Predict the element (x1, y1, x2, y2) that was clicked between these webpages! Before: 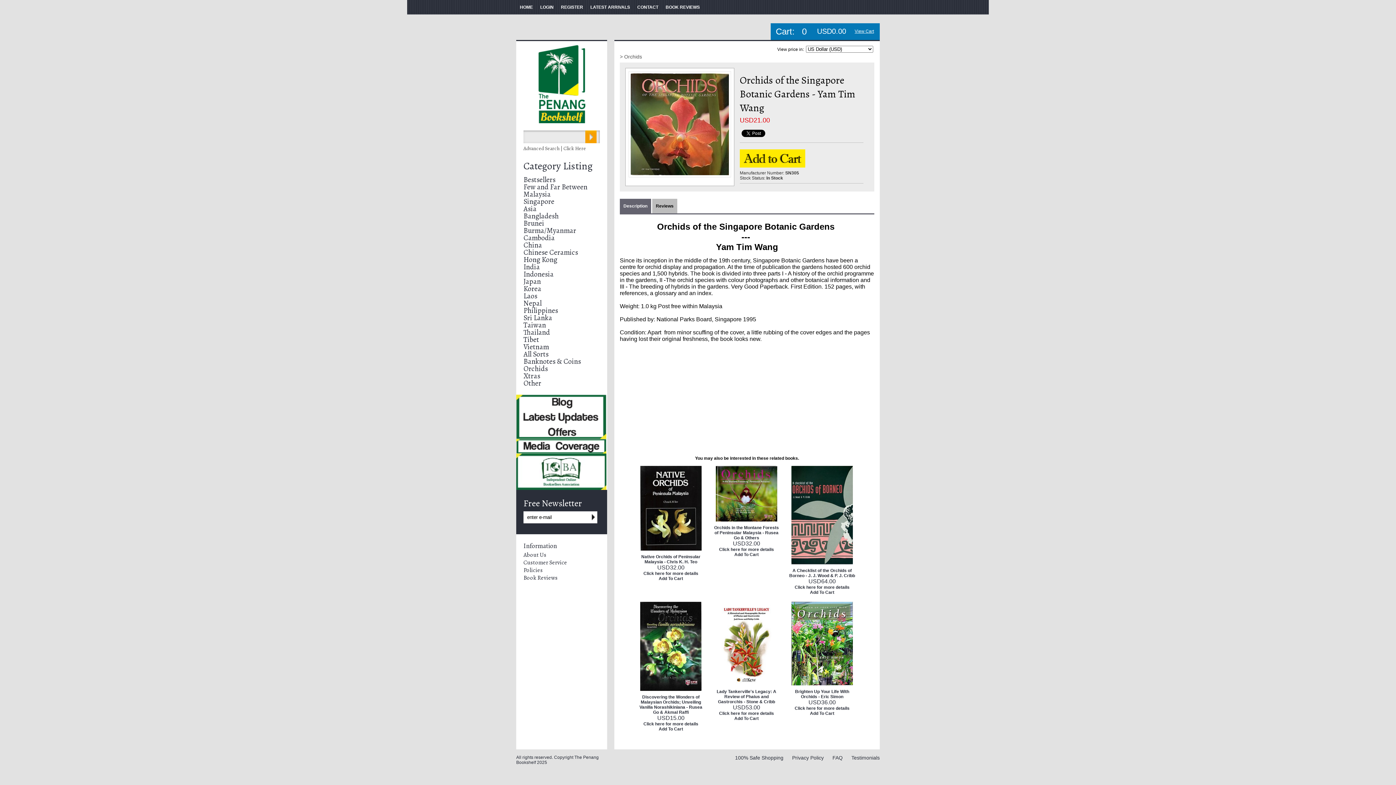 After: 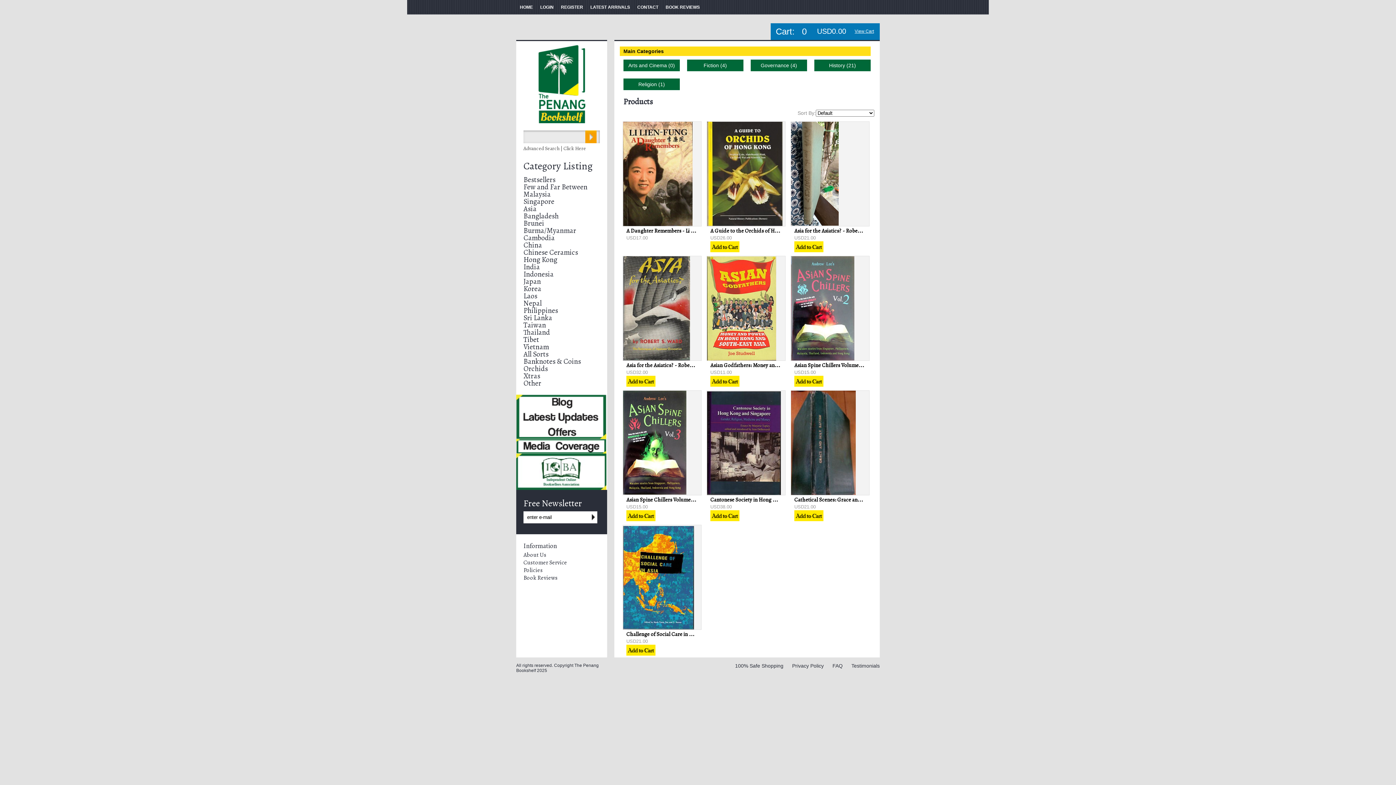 Action: bbox: (523, 254, 557, 264) label: Hong Kong